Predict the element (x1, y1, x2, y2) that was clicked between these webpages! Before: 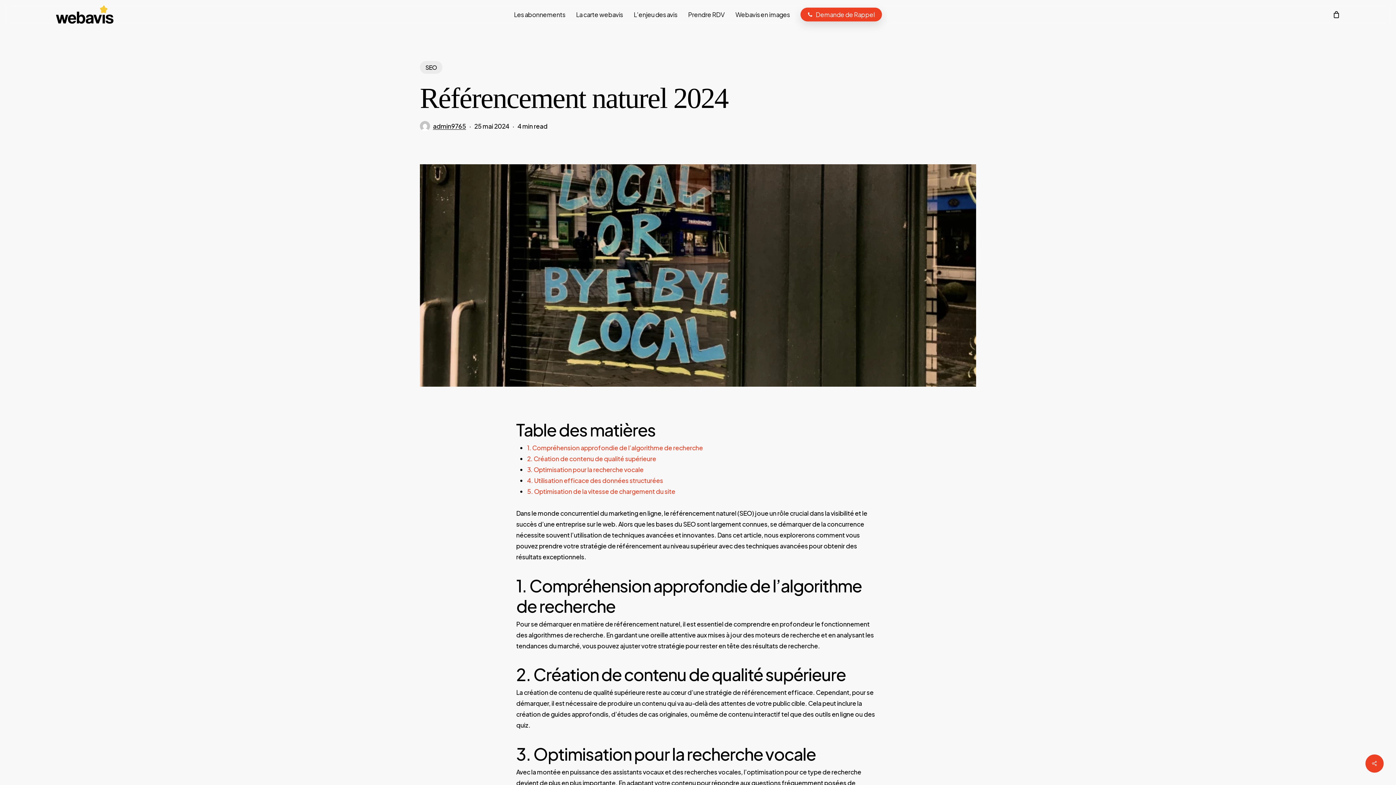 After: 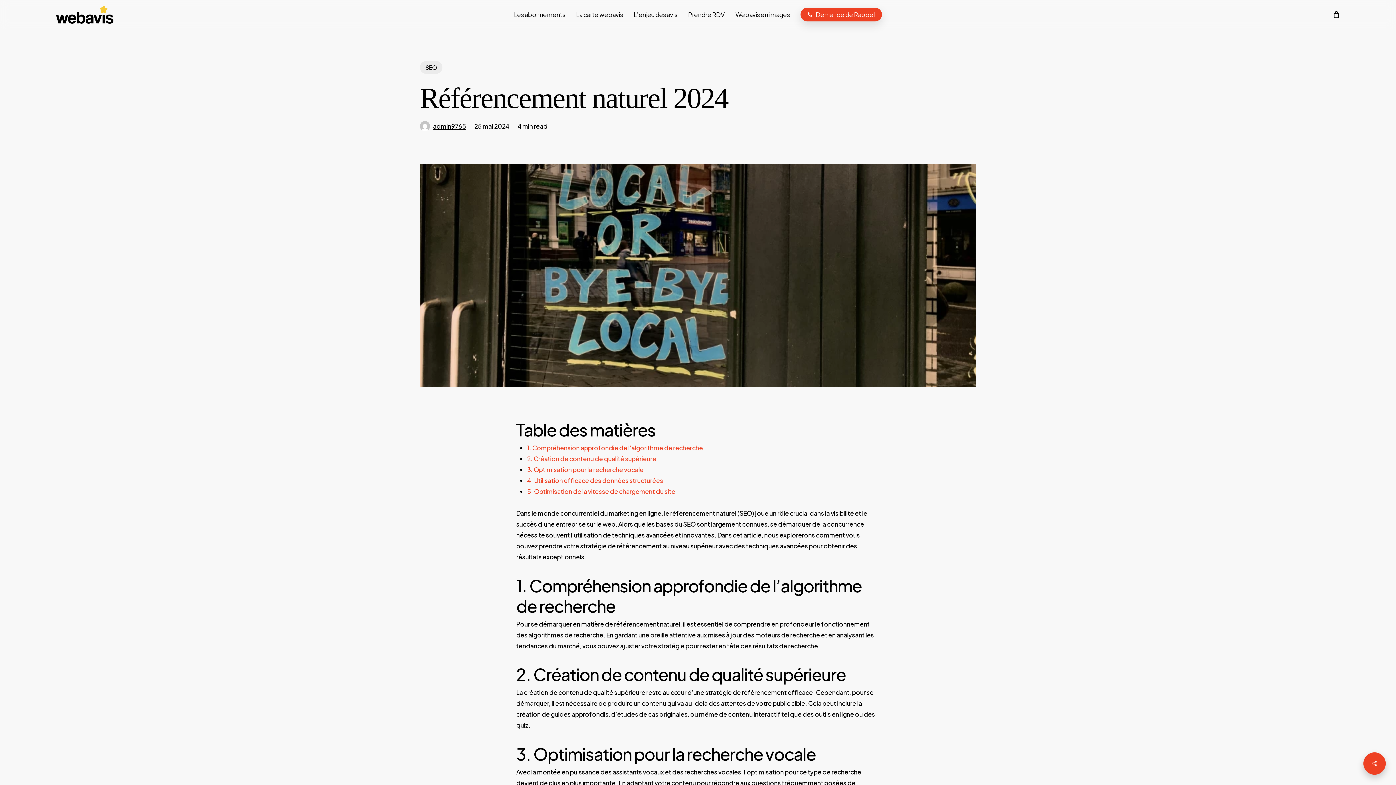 Action: bbox: (1365, 754, 1384, 773)